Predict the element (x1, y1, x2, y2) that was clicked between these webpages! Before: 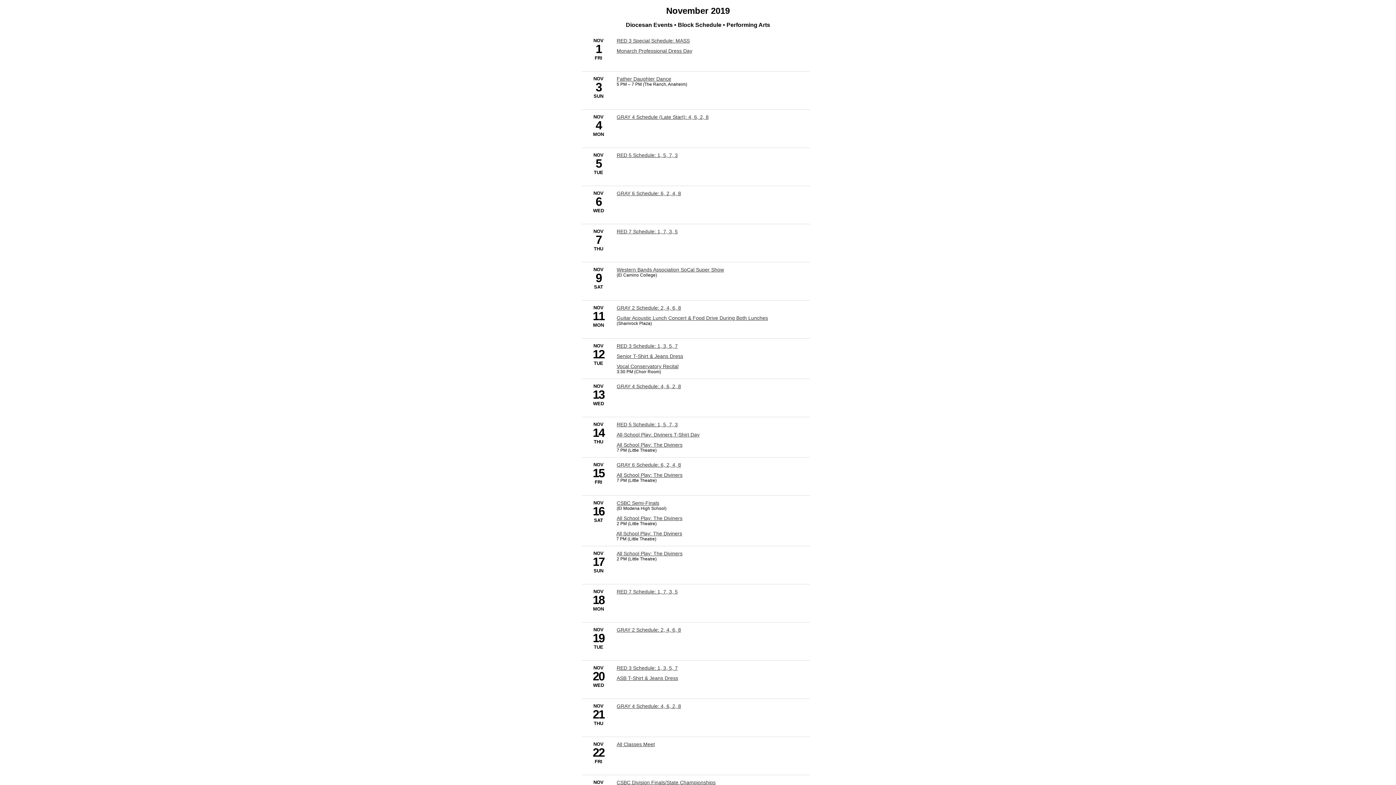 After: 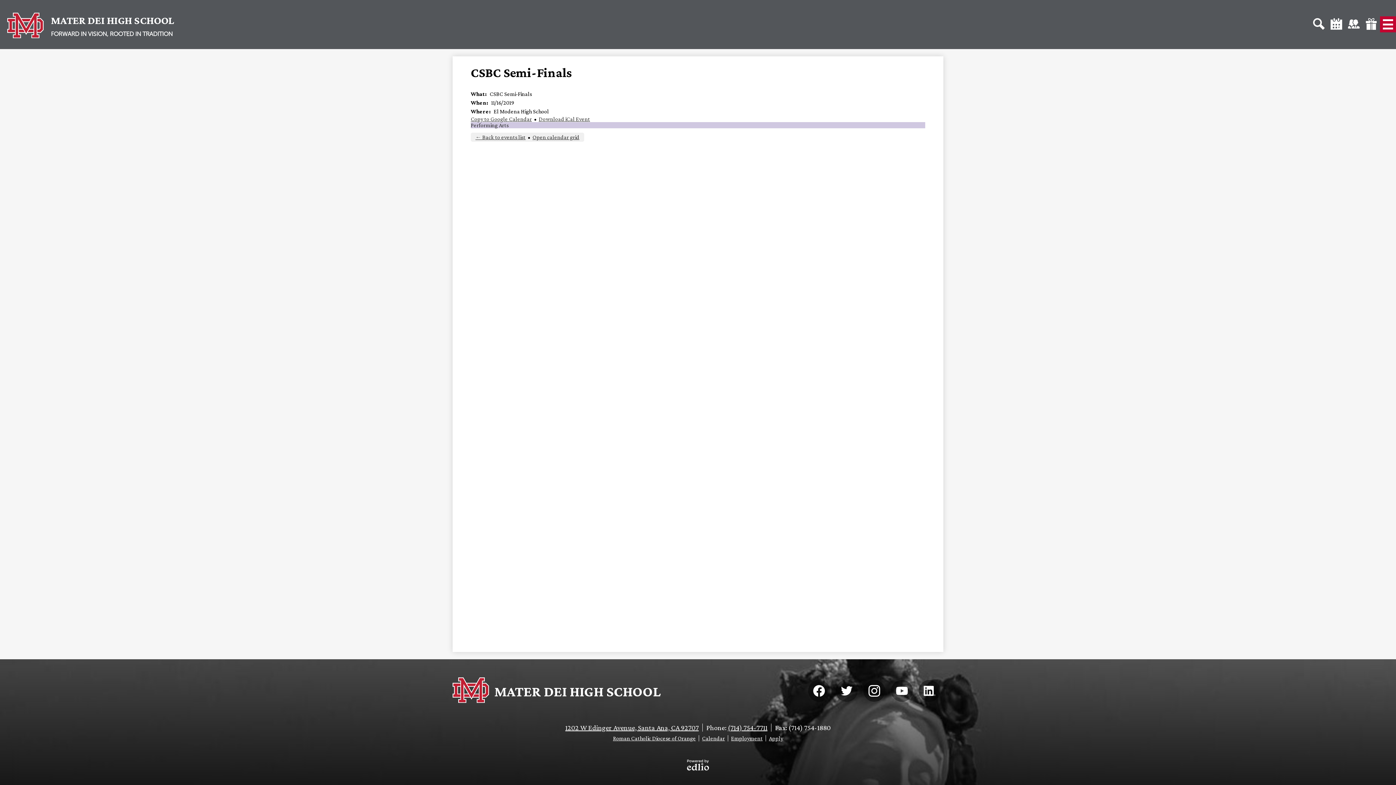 Action: label: 11/16/2019 - CSBC Semi-Finals bbox: (616, 500, 659, 506)